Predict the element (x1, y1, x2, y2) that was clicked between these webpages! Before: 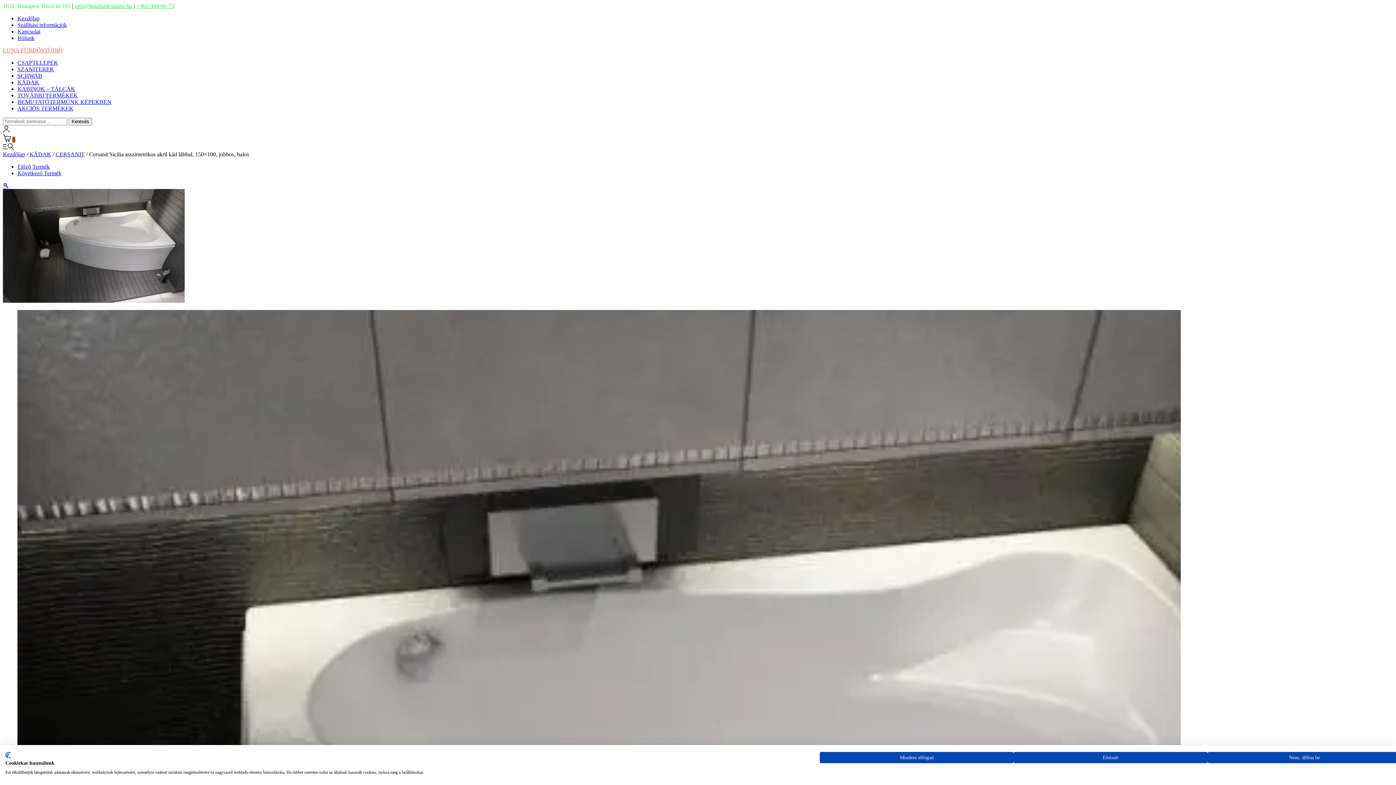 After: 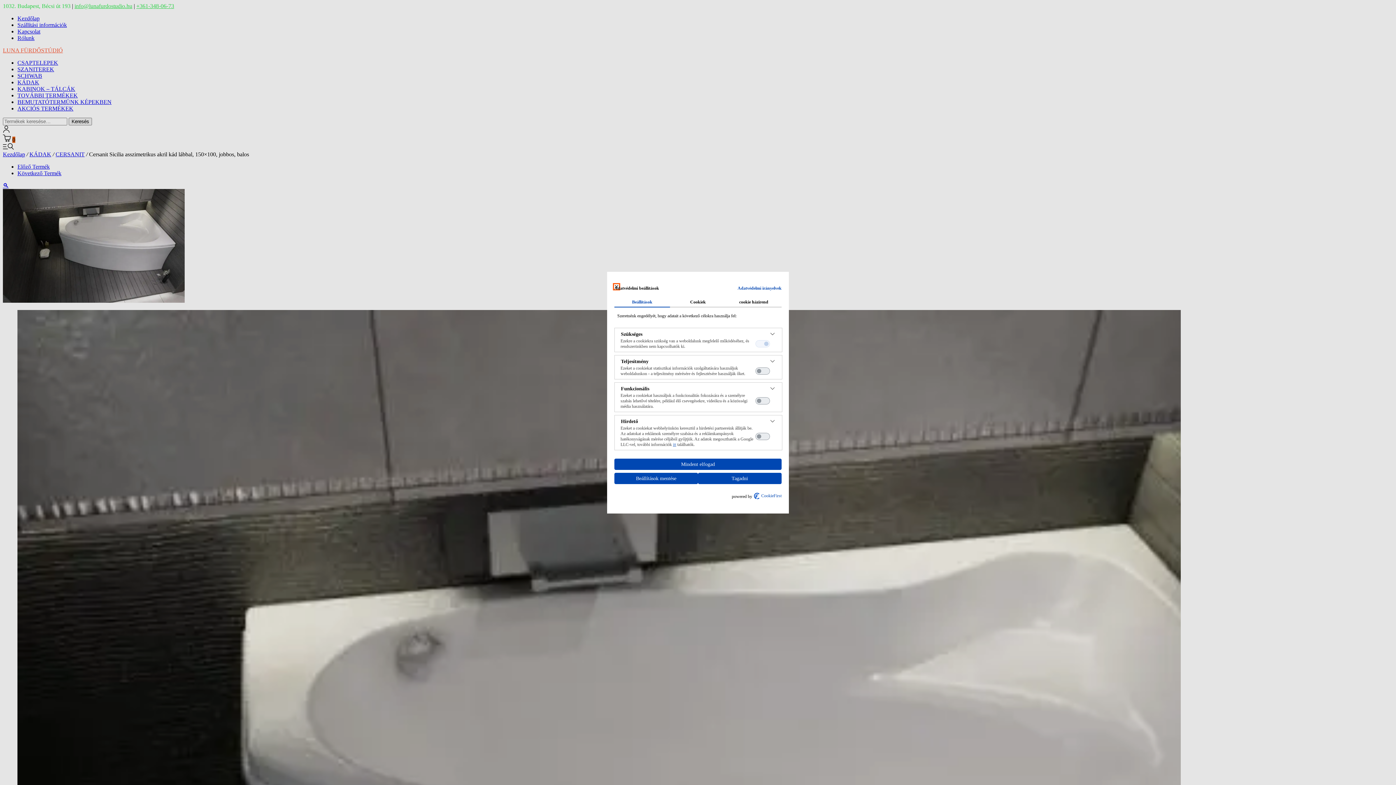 Action: bbox: (1207, 752, 1401, 763) label: A cookie beállításai